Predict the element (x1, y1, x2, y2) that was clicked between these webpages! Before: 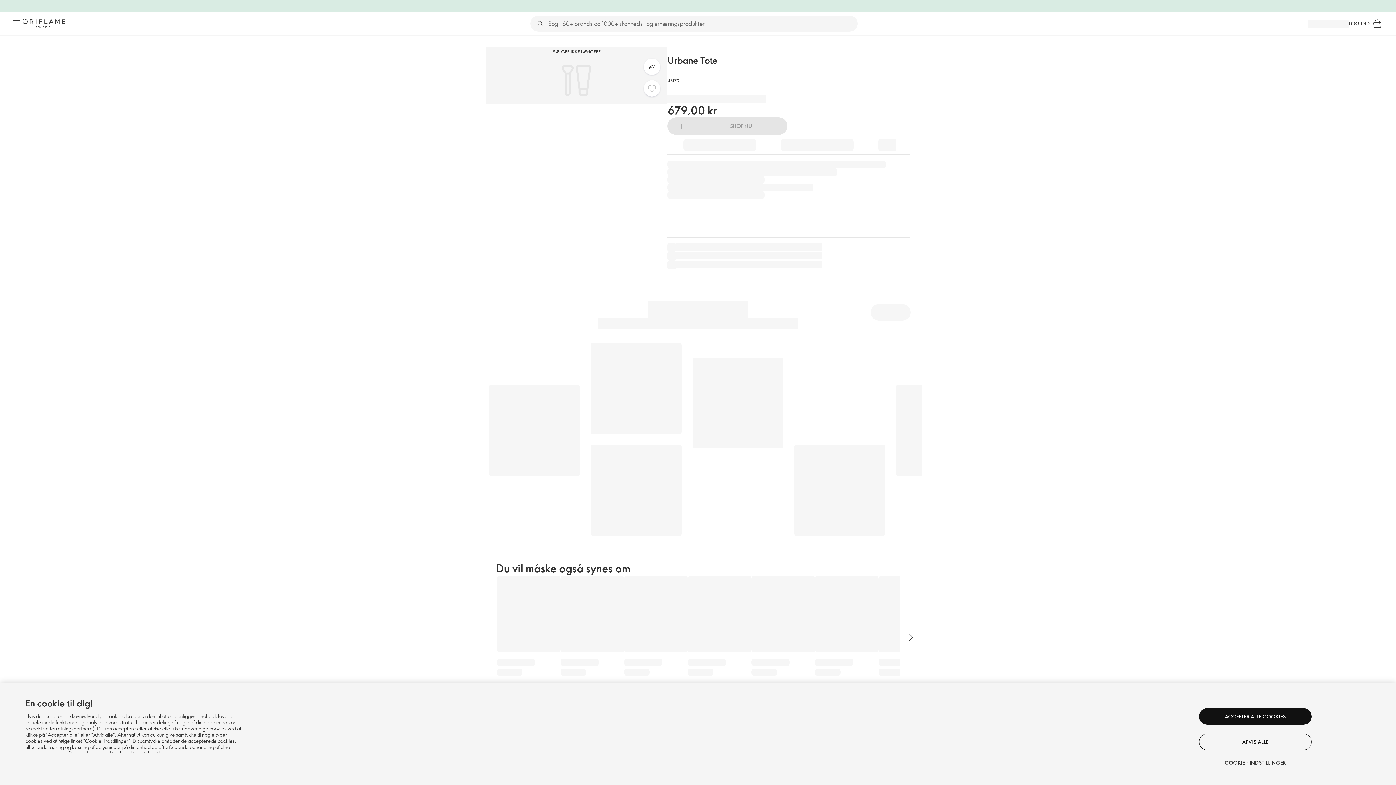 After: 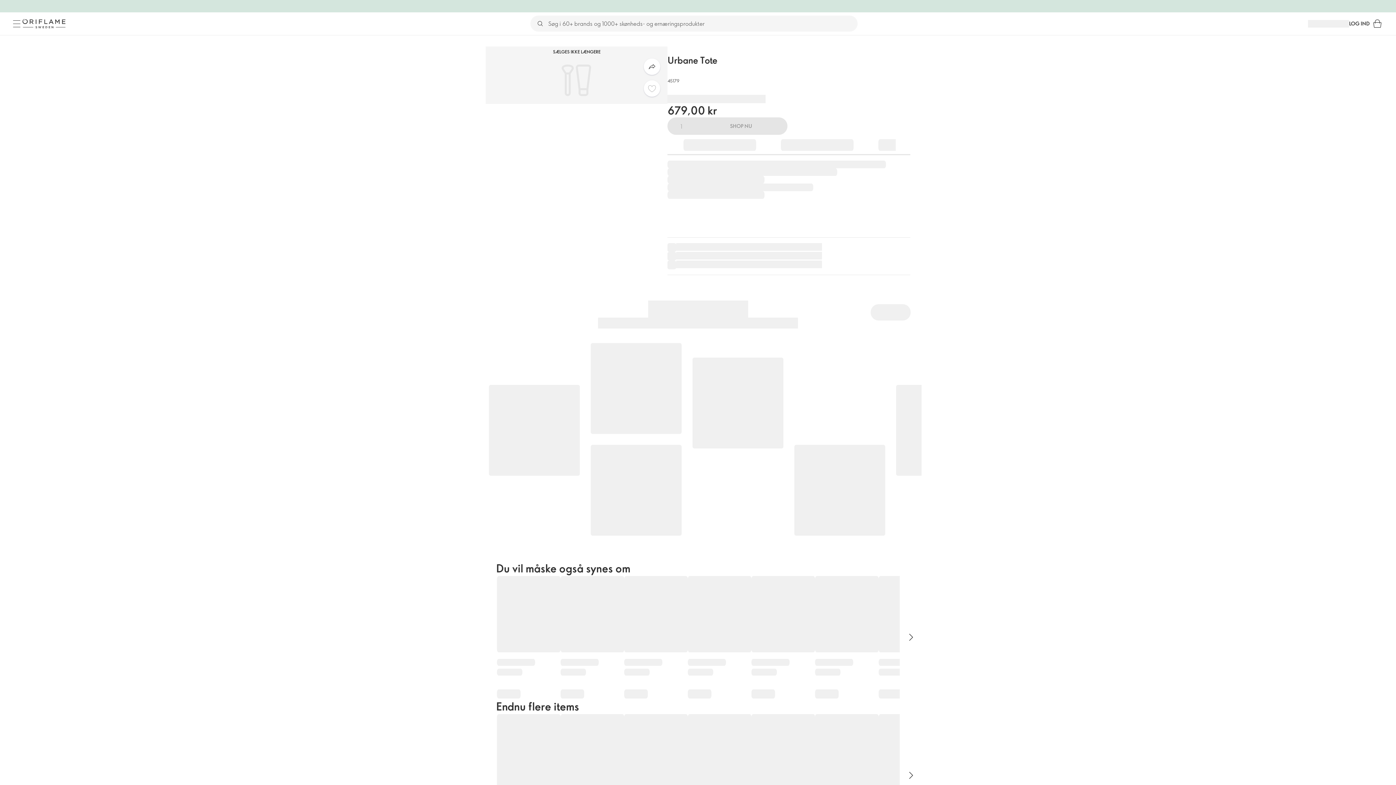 Action: bbox: (1199, 708, 1312, 725) label: ACCEPTER ALLE COOKIES